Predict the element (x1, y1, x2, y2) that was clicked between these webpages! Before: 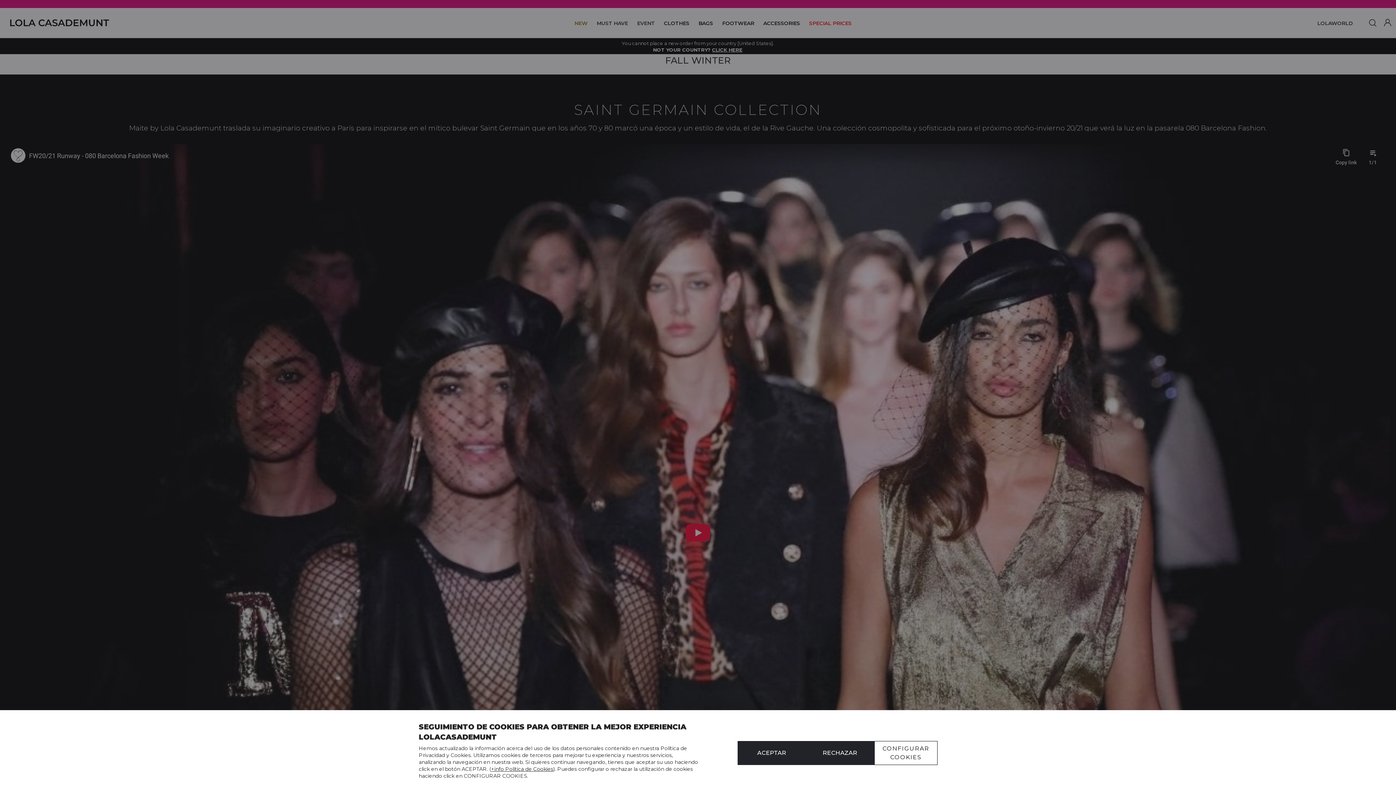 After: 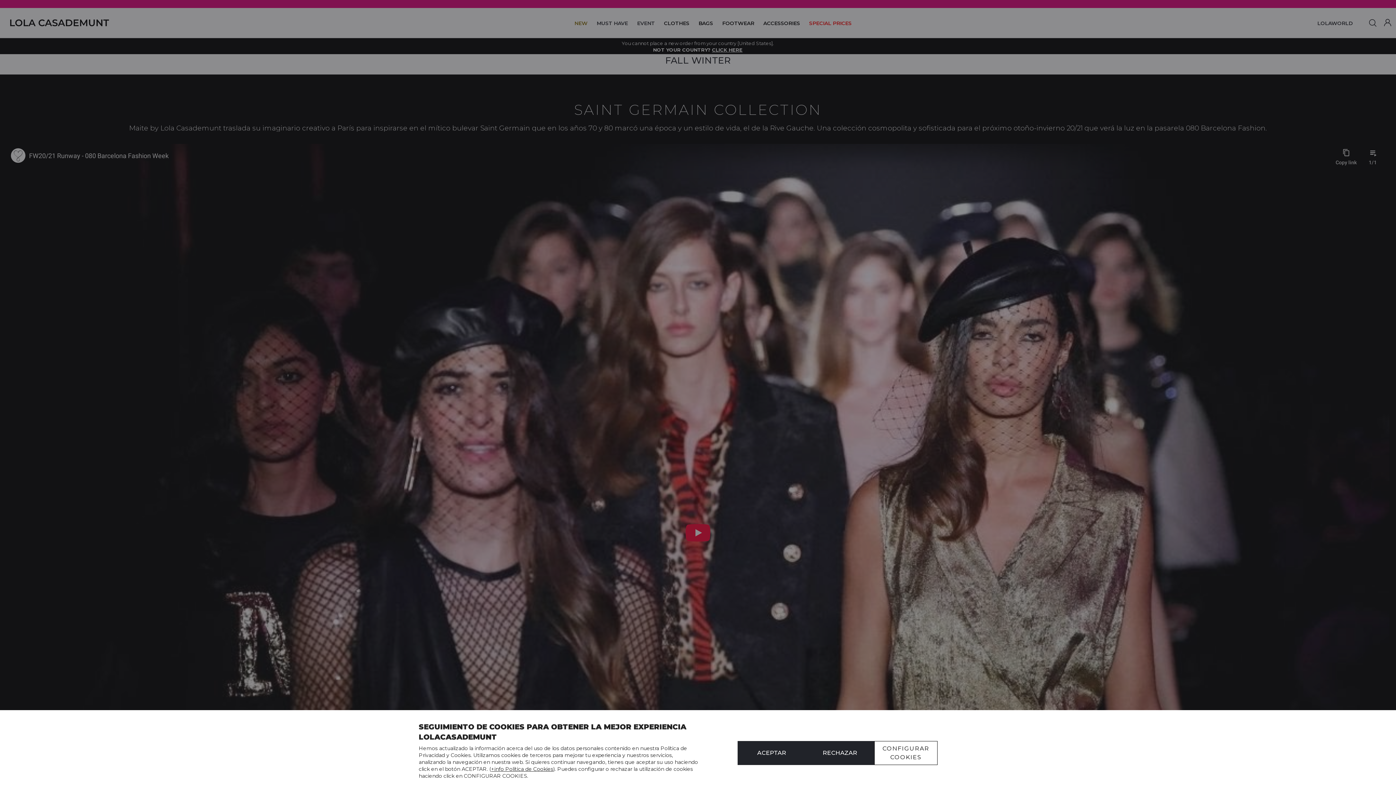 Action: label: +info Política de Cookies bbox: (491, 766, 553, 772)